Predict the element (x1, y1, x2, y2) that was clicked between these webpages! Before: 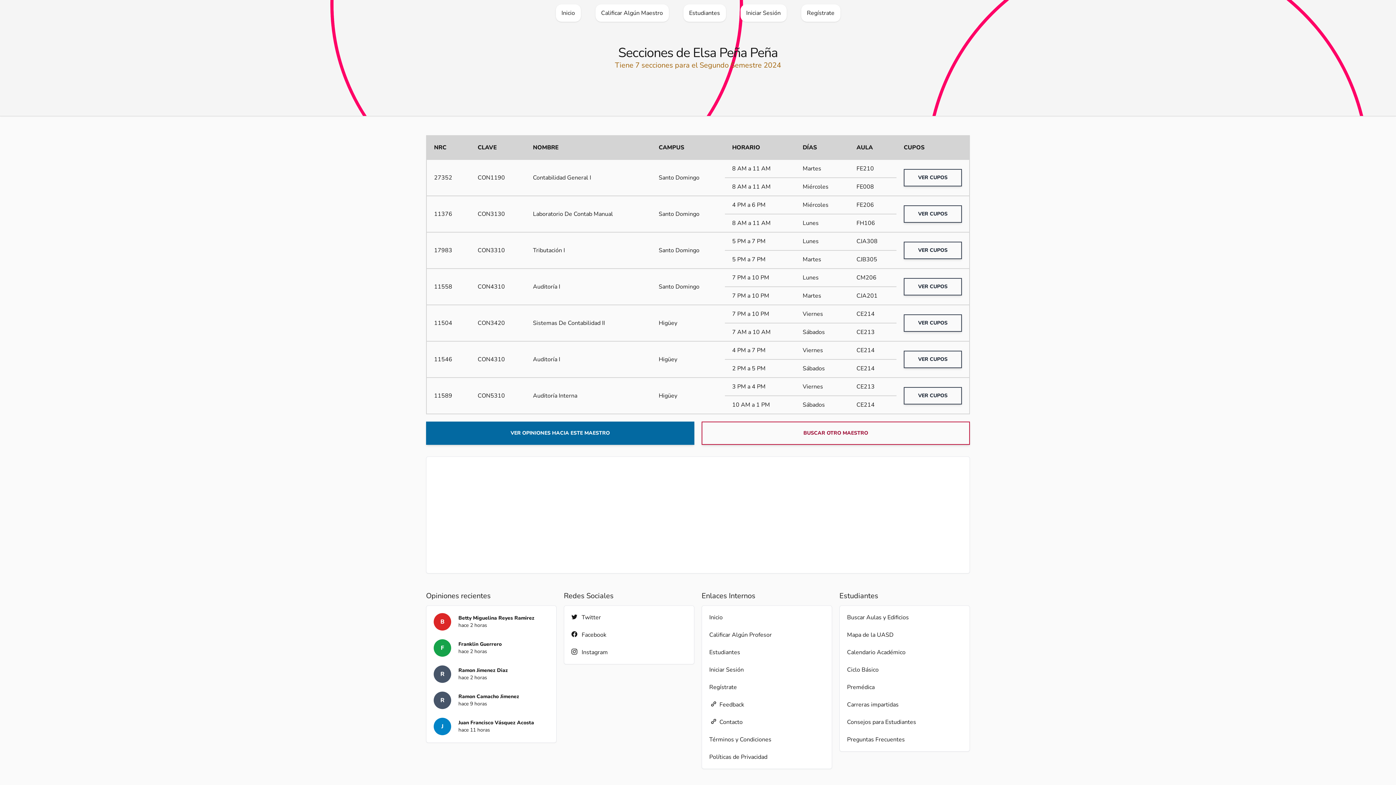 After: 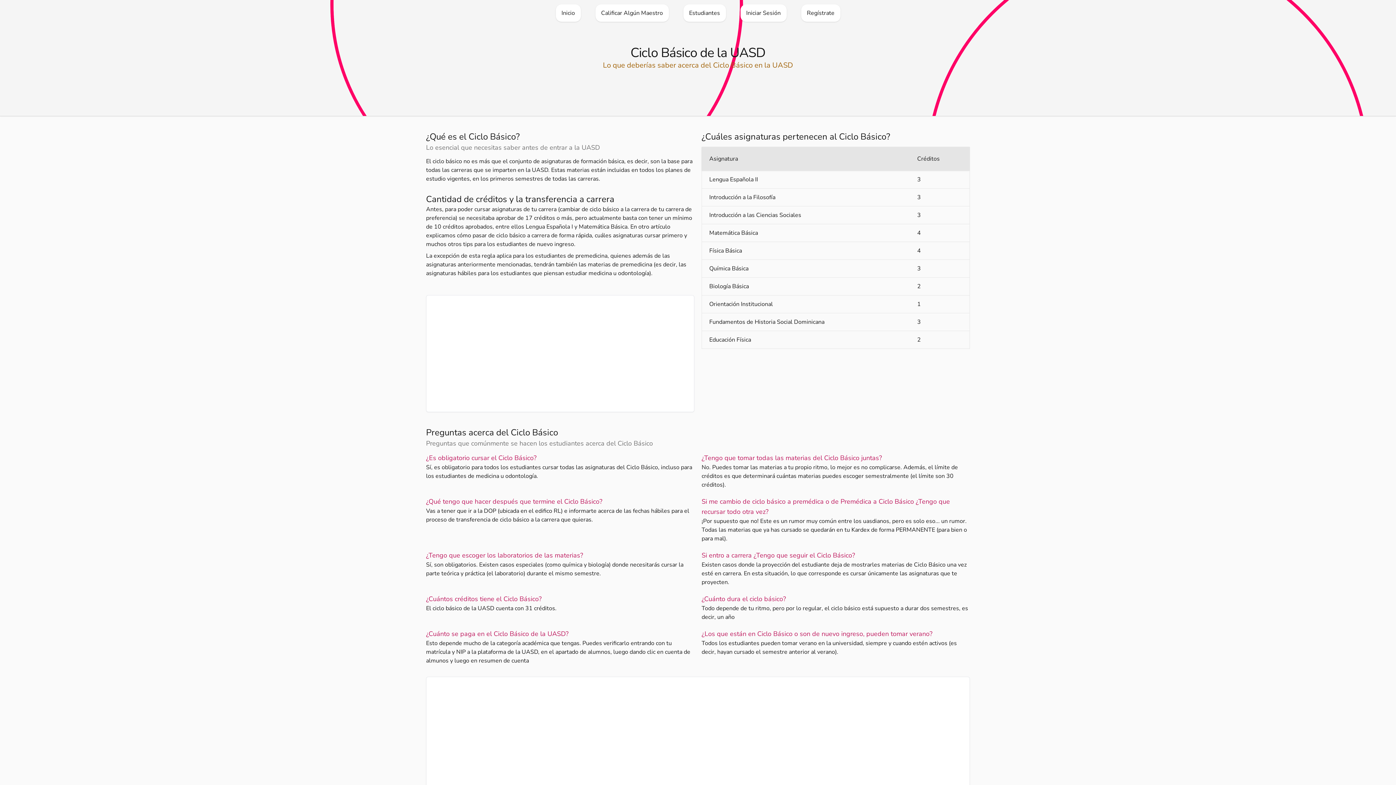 Action: label: Ciclo Básico bbox: (842, 661, 966, 678)